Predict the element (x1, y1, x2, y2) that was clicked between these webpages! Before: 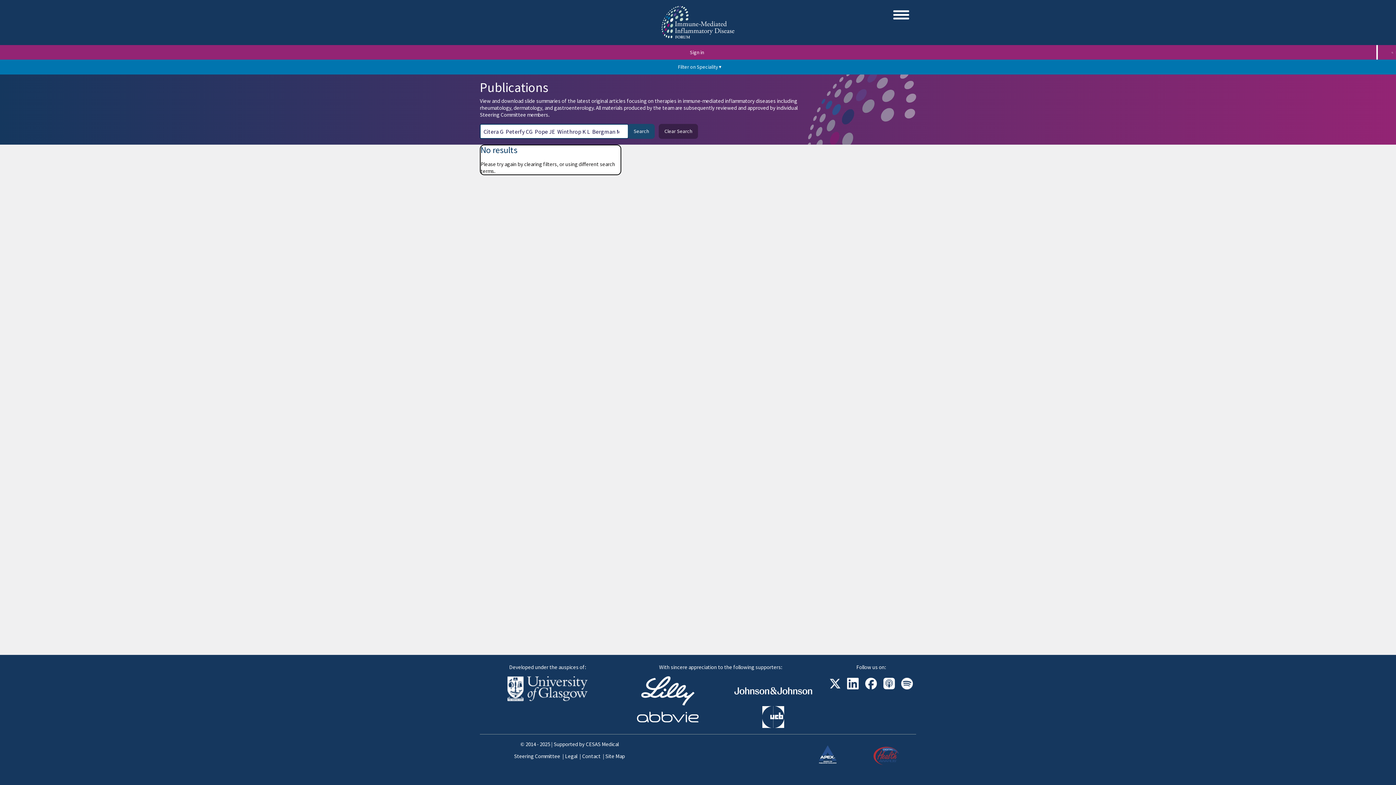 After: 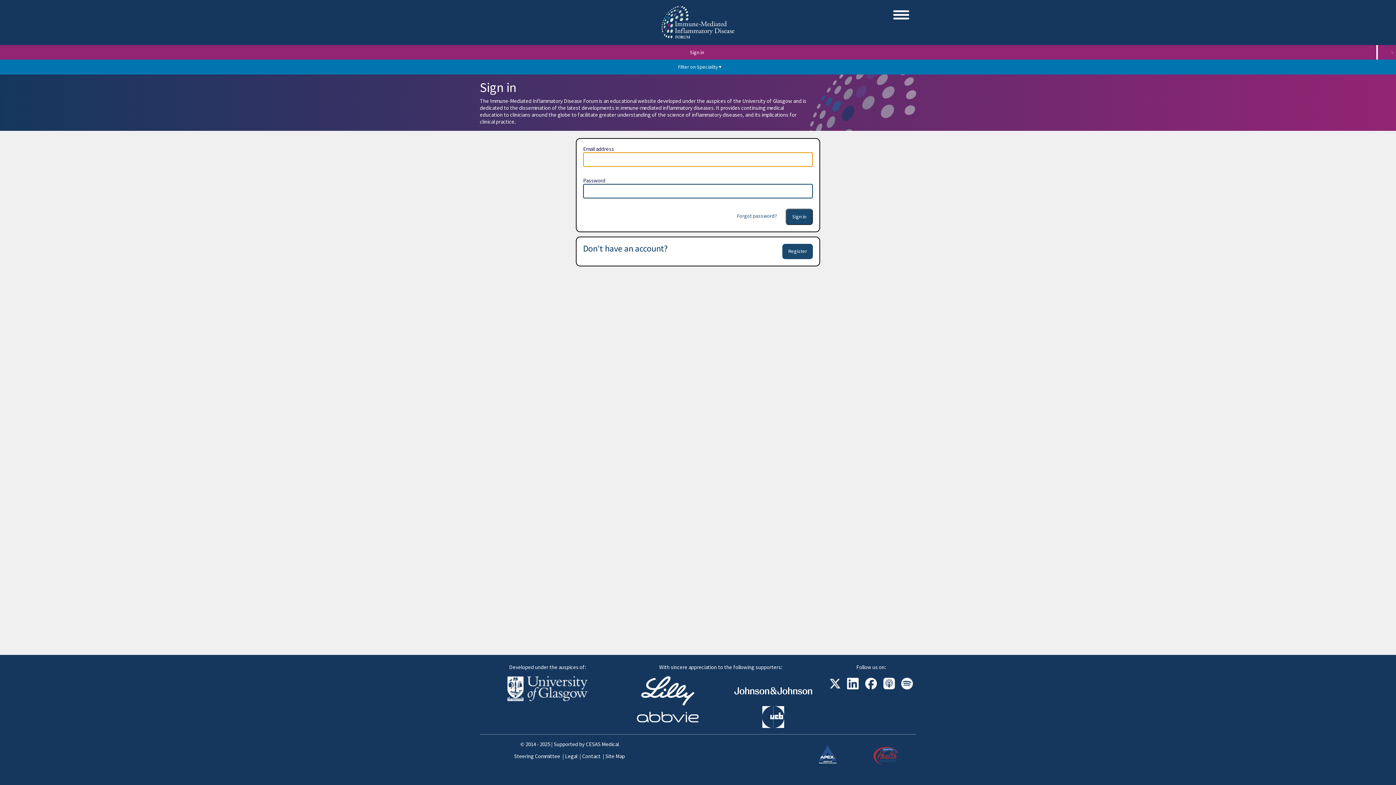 Action: label: Sign in bbox: (684, 45, 710, 60)